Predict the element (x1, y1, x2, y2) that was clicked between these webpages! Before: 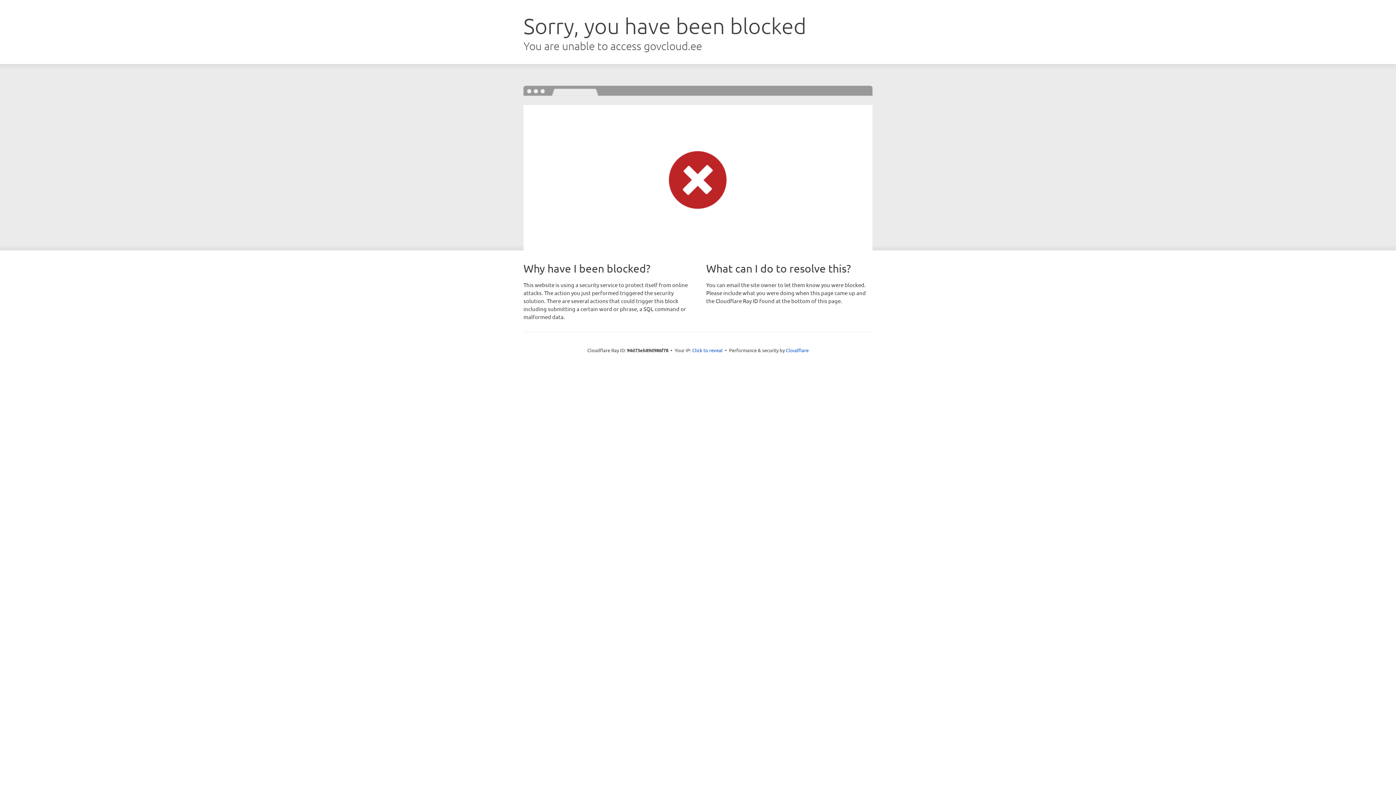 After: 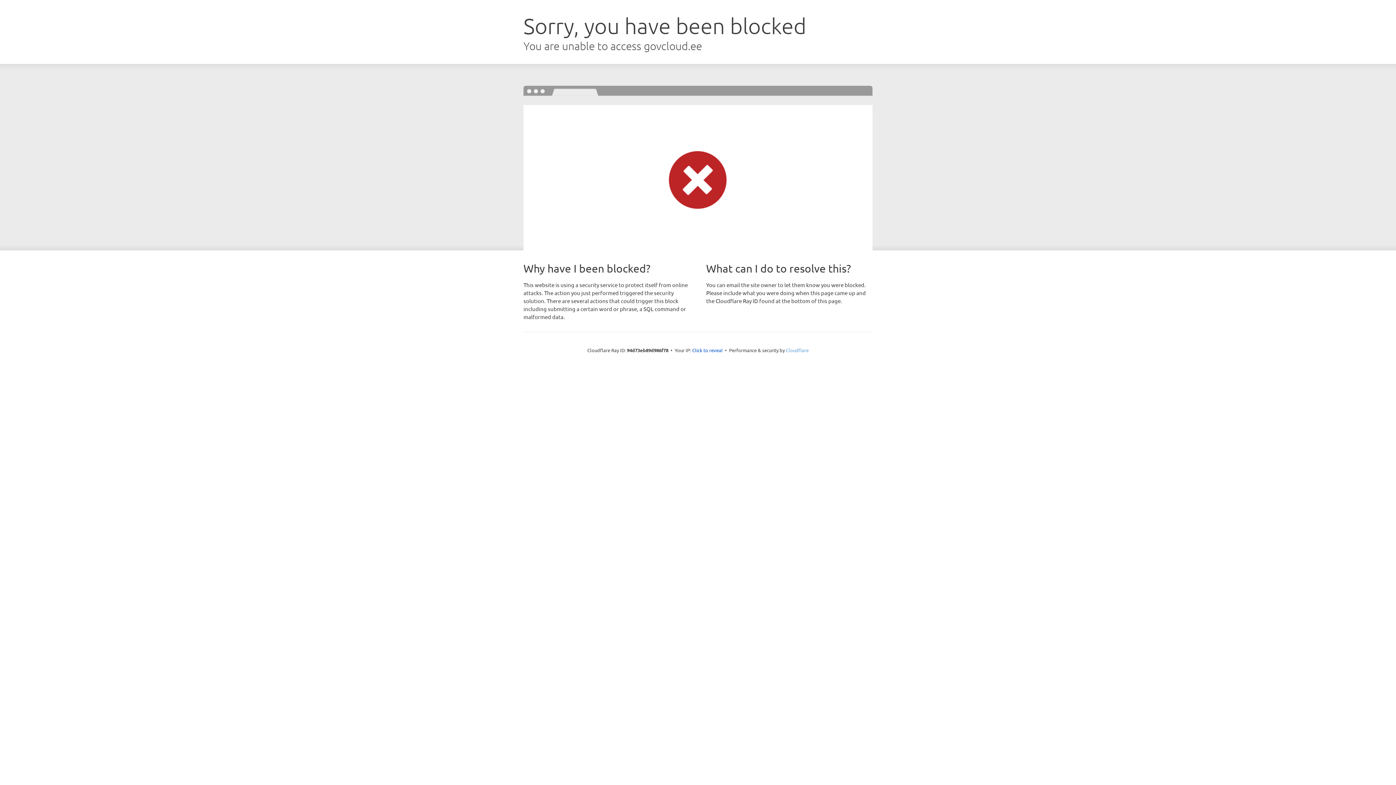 Action: bbox: (786, 347, 808, 353) label: Cloudflare